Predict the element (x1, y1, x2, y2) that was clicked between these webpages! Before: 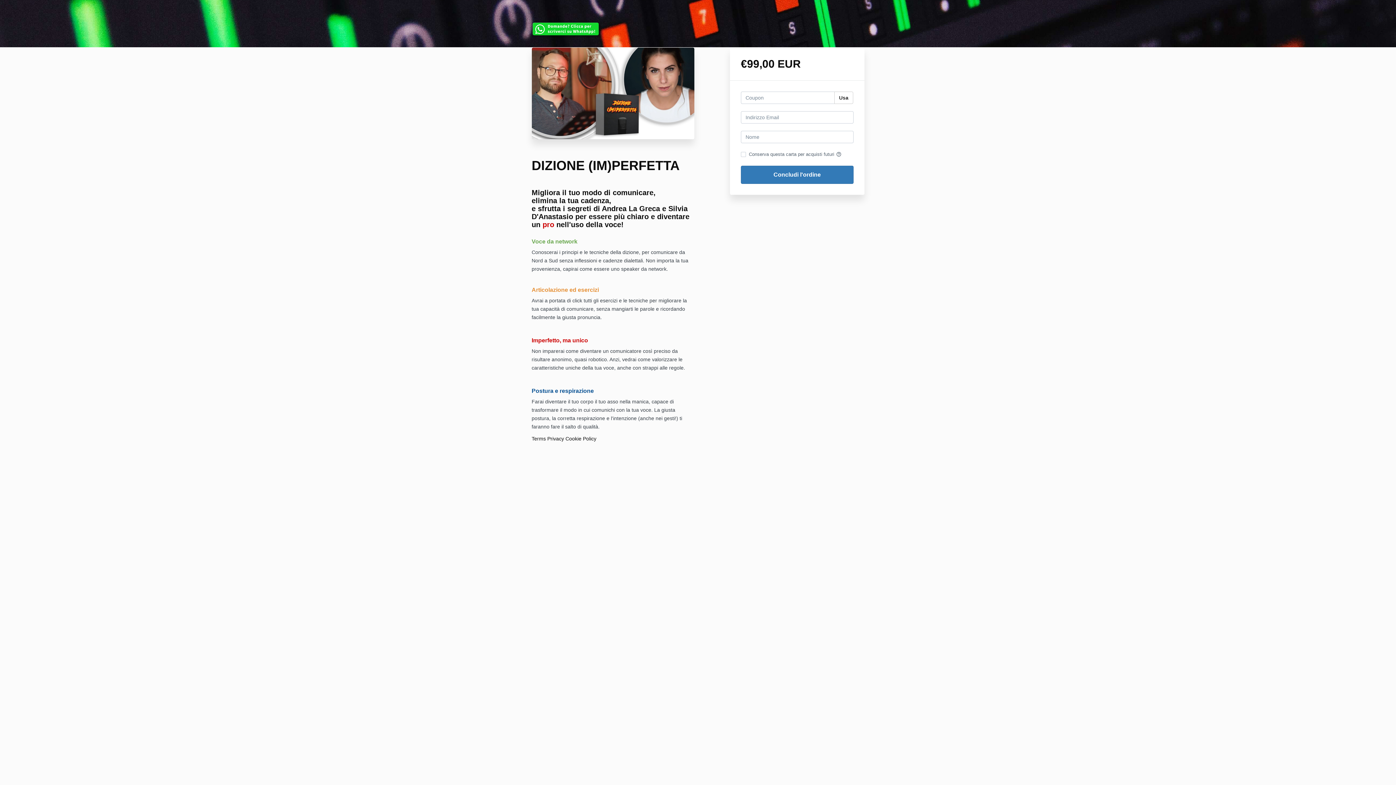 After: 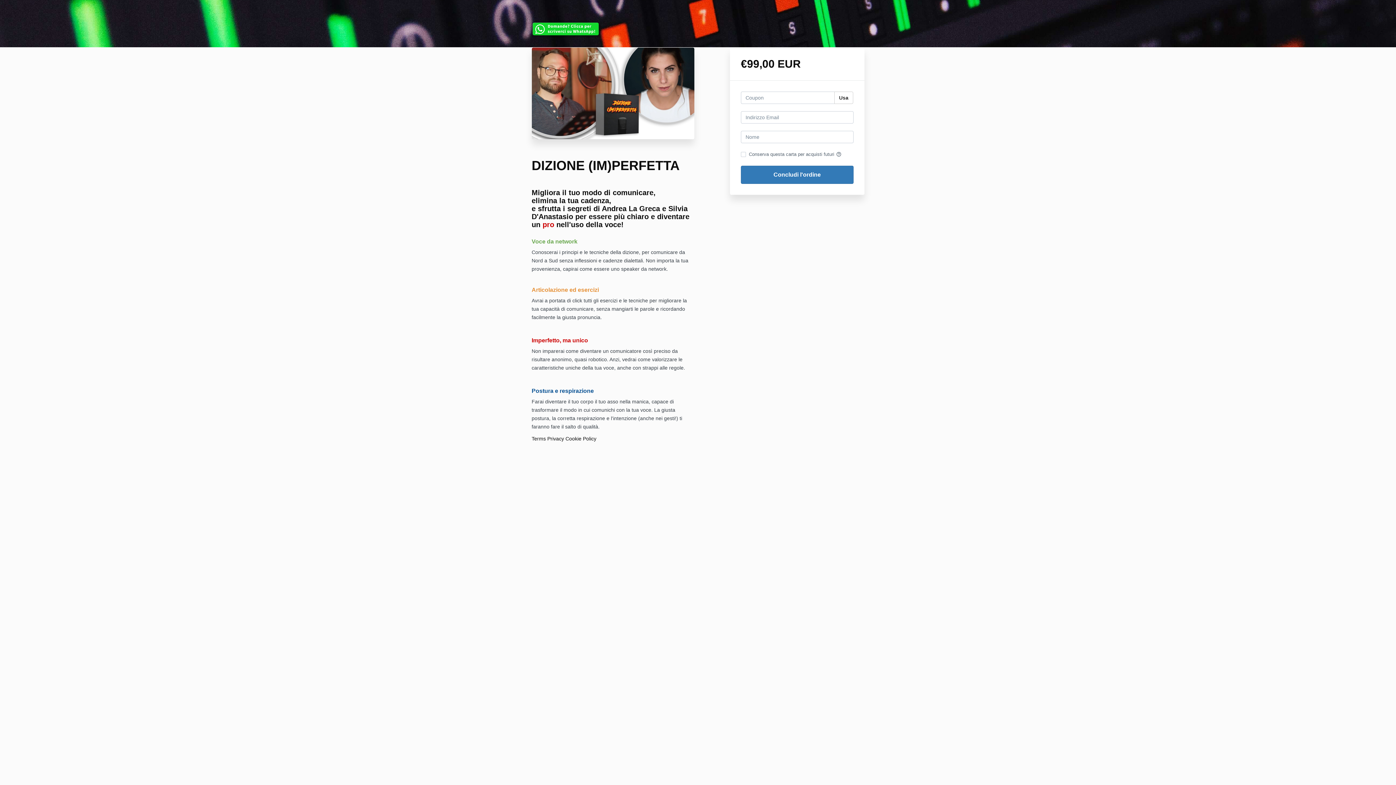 Action: label: Privacy bbox: (547, 434, 564, 443)